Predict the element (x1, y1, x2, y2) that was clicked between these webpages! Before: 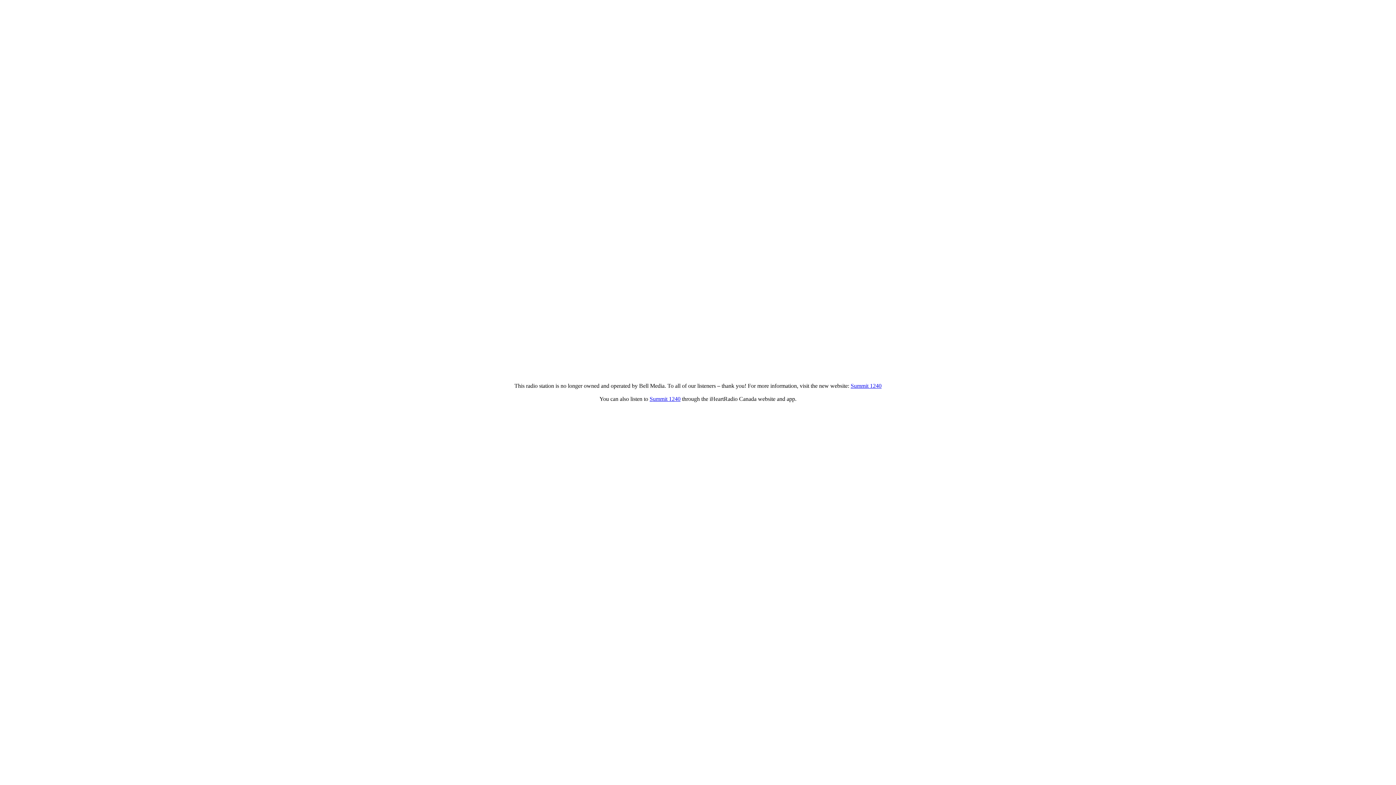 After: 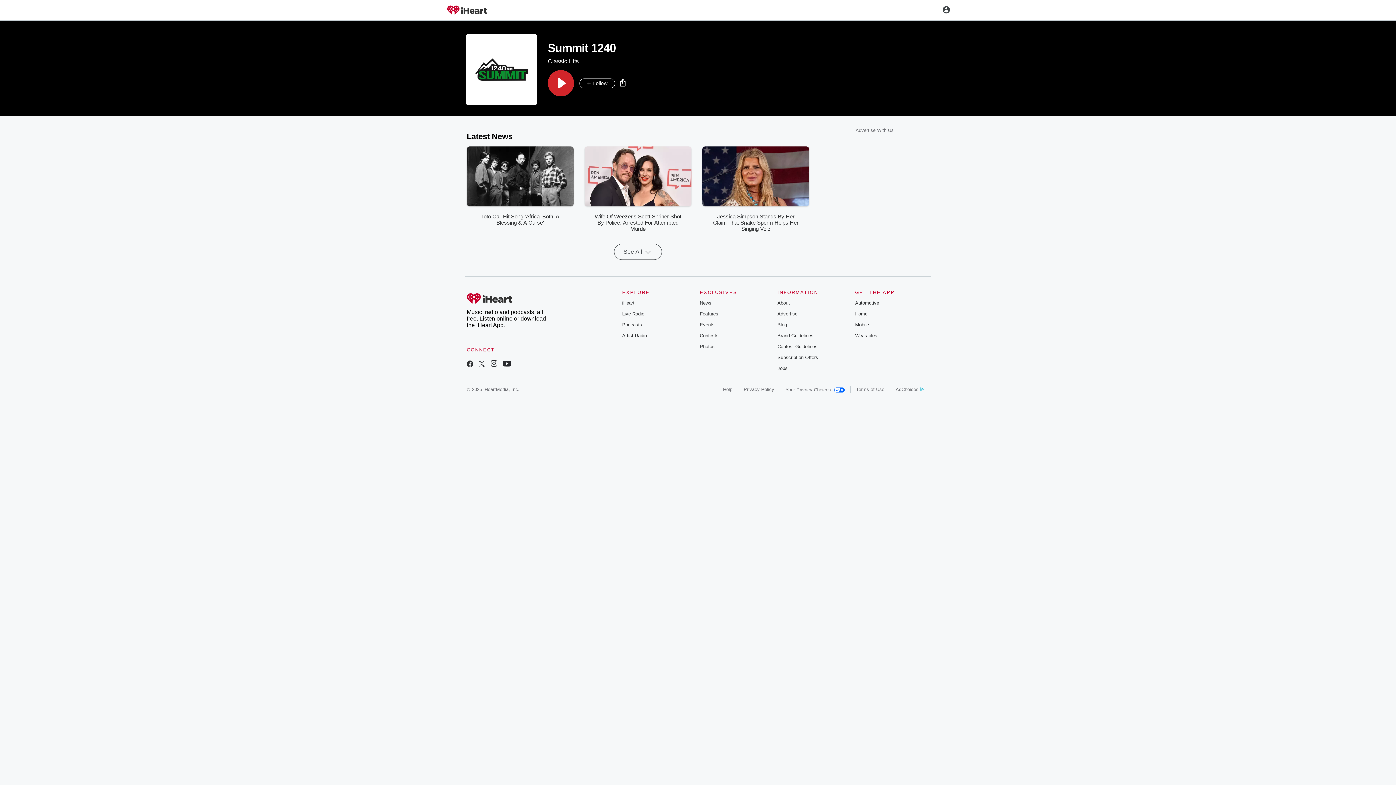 Action: bbox: (649, 396, 680, 402) label: Summit 1240